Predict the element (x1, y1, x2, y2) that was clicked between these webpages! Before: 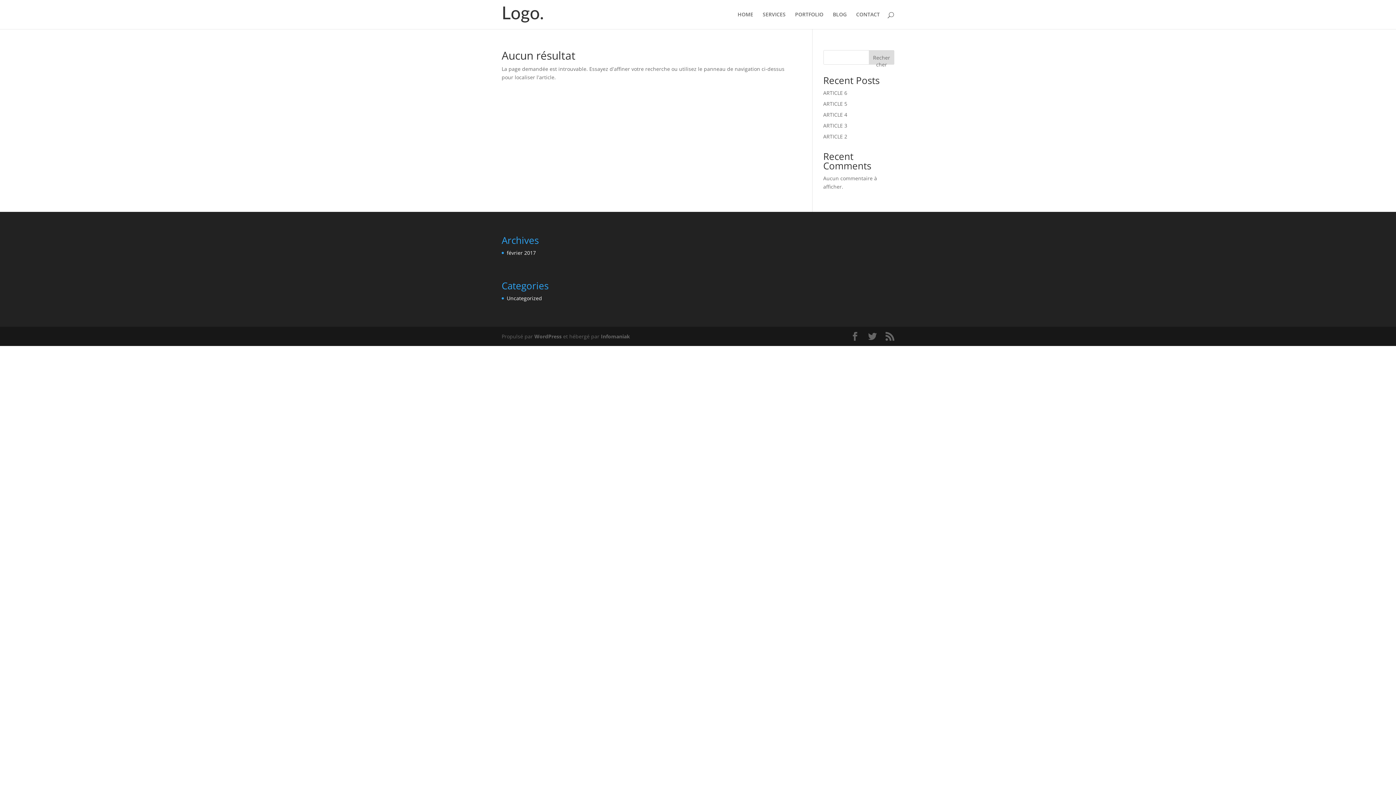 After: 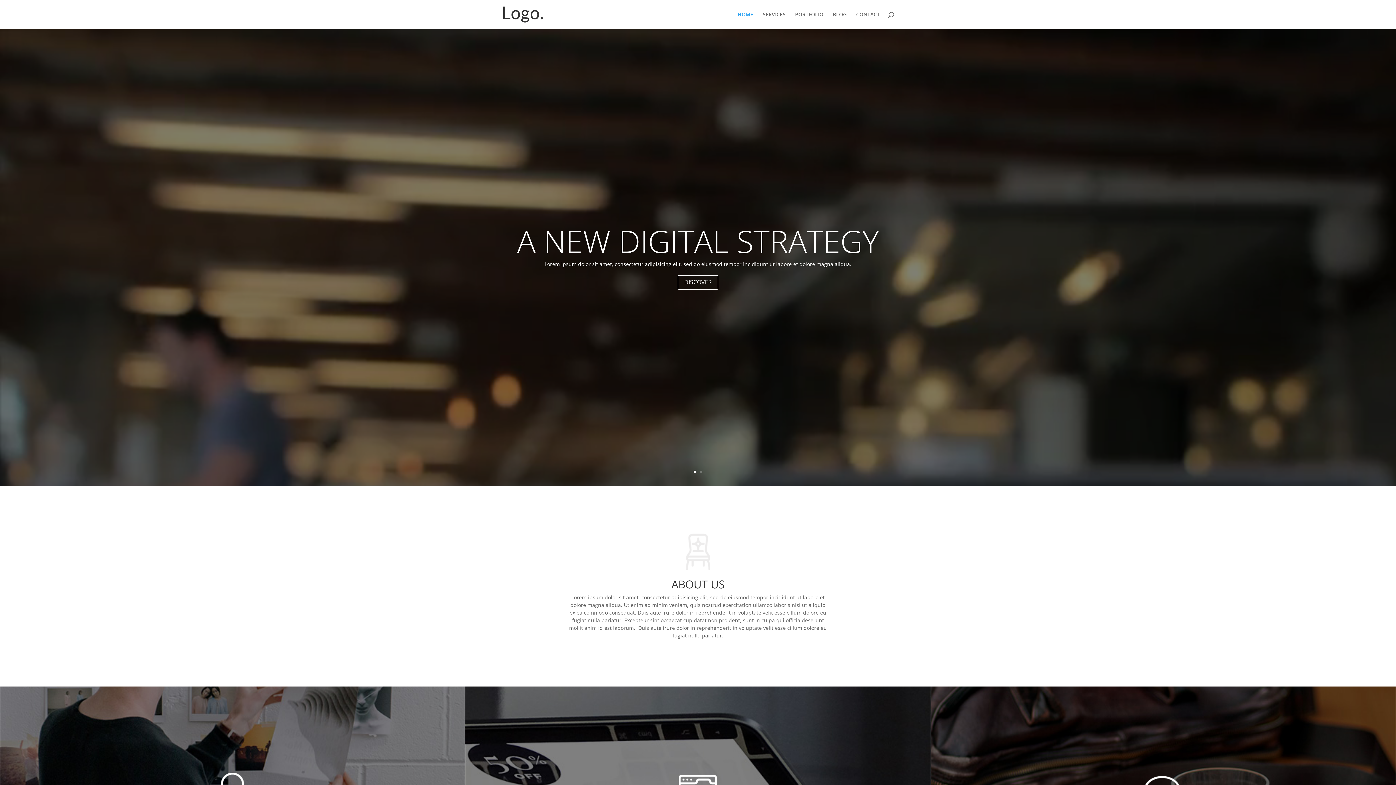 Action: bbox: (503, 10, 543, 17)